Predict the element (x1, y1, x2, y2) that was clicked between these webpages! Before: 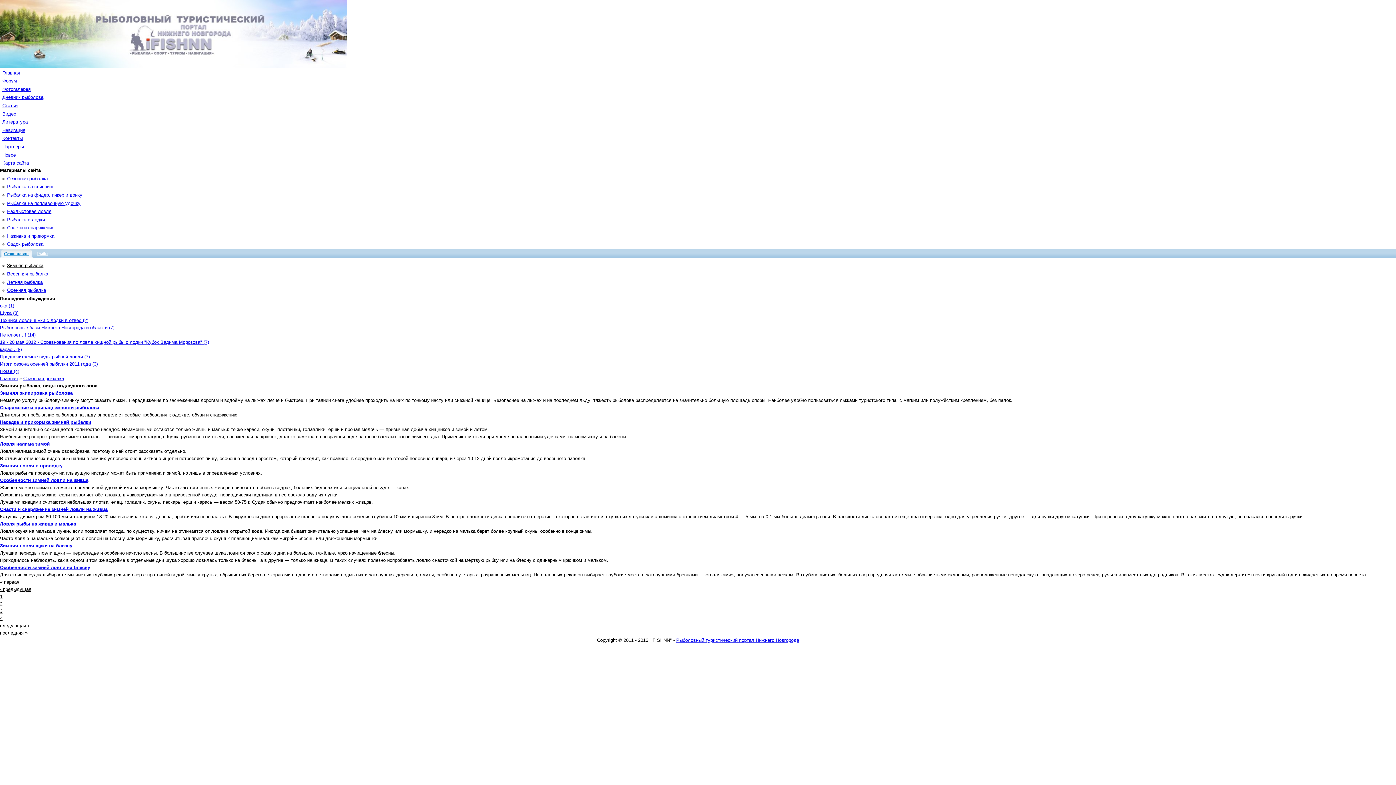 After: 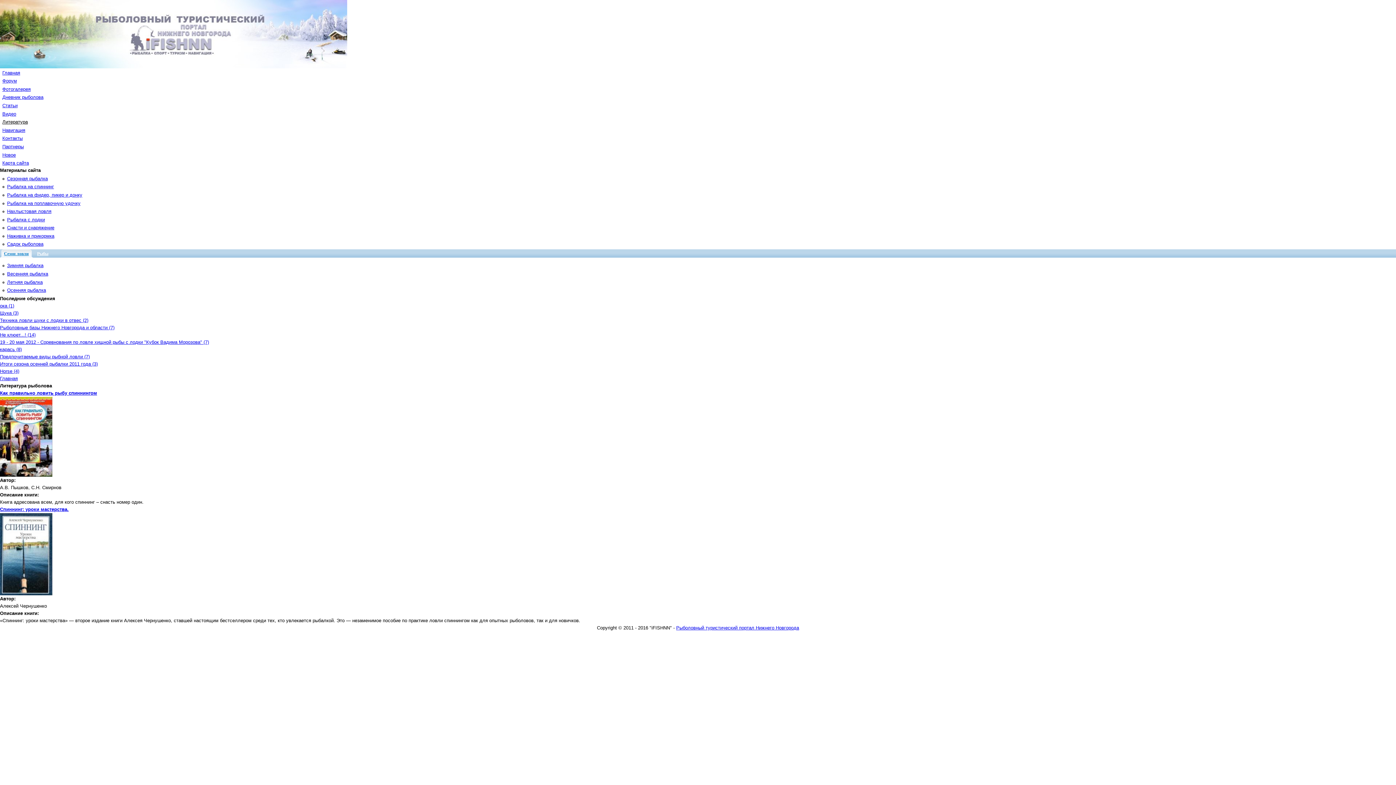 Action: bbox: (2, 119, 27, 124) label: Литература